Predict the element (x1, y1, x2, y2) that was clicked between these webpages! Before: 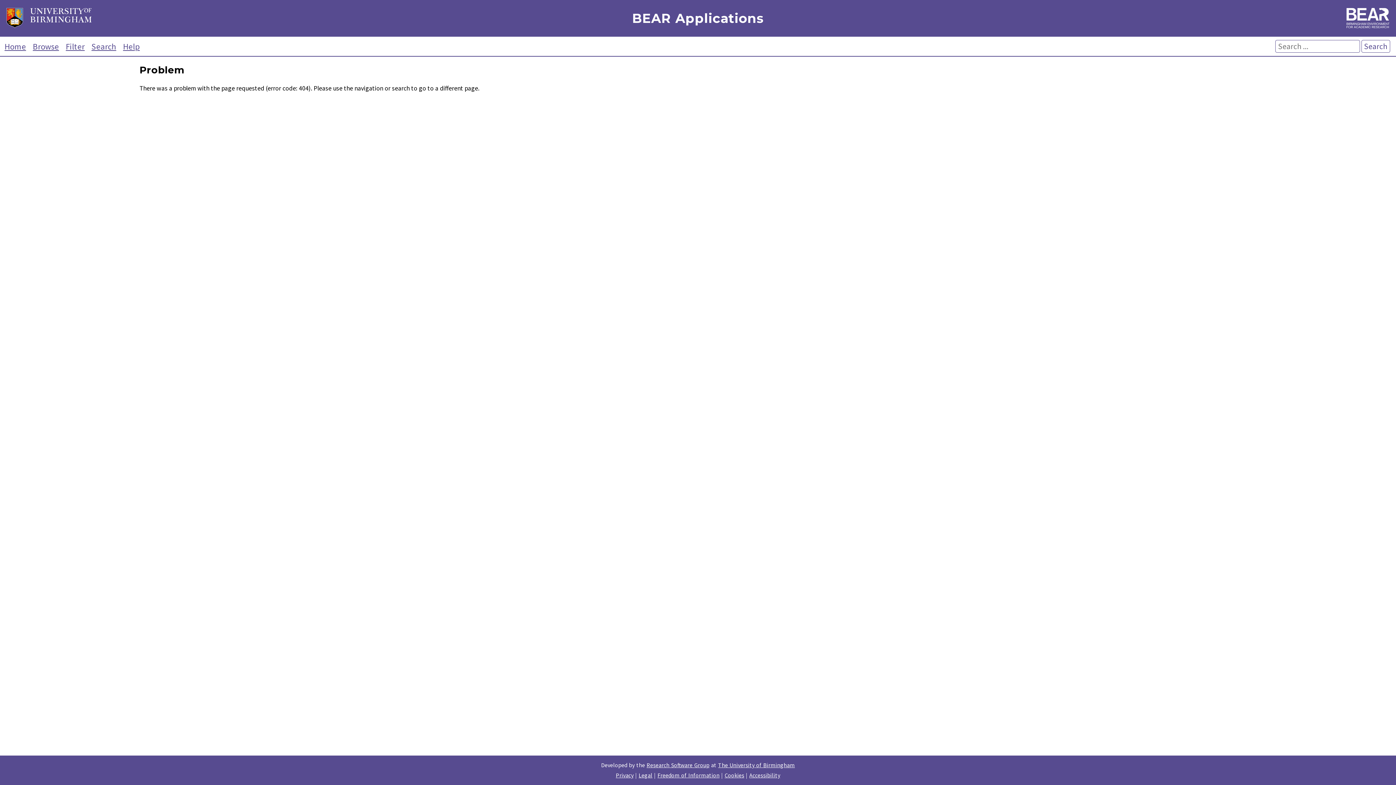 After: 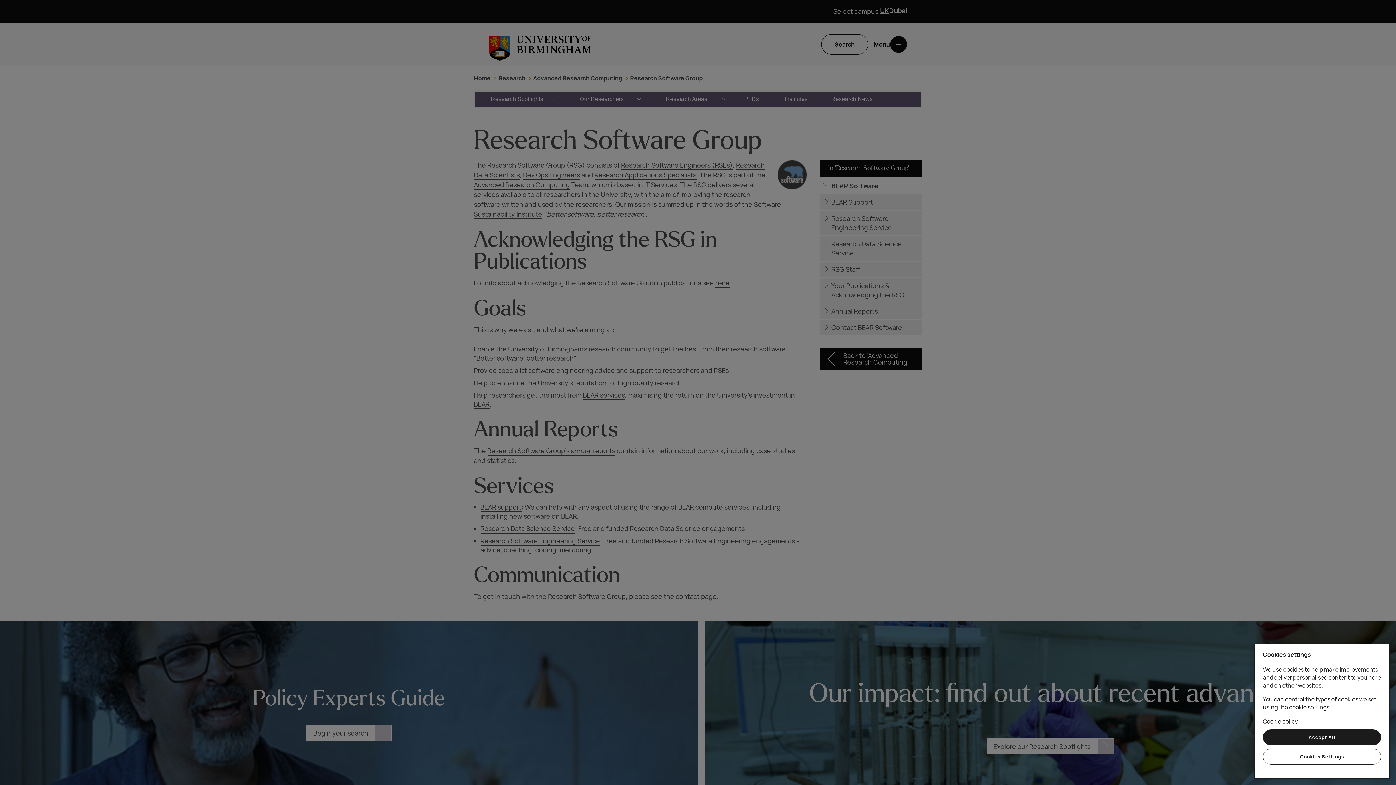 Action: label: Research Software Group bbox: (646, 761, 709, 769)